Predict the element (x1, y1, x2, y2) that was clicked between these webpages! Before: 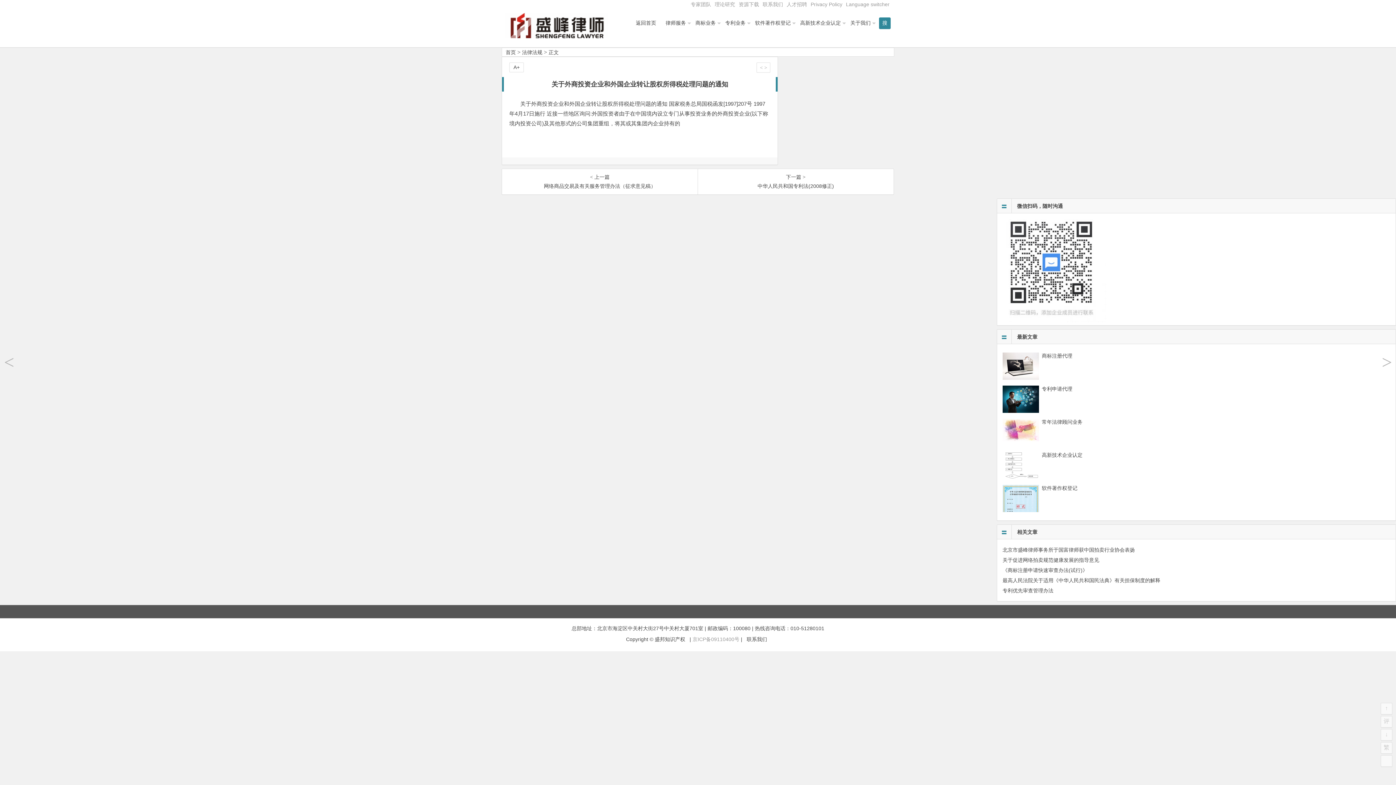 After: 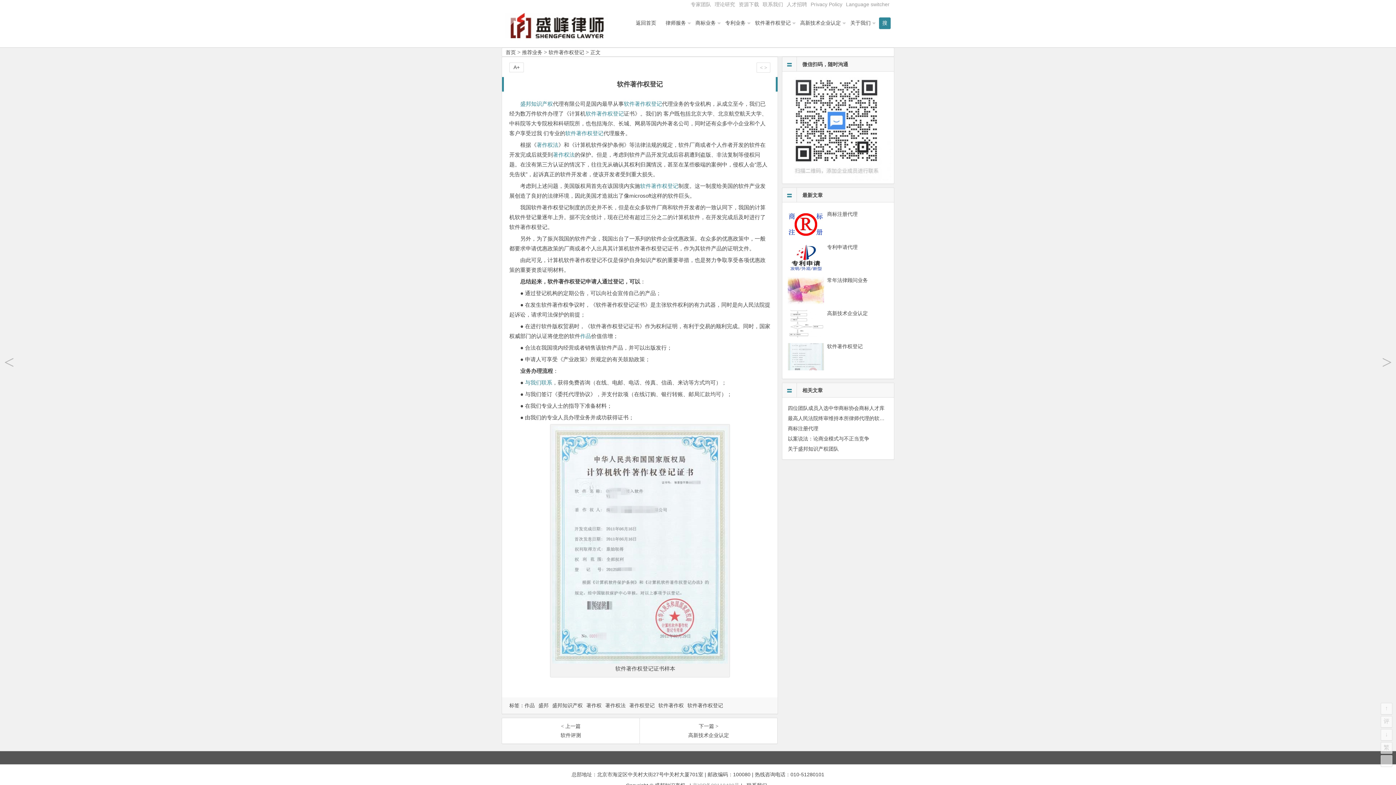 Action: bbox: (1042, 485, 1077, 491) label: 软件著作权登记